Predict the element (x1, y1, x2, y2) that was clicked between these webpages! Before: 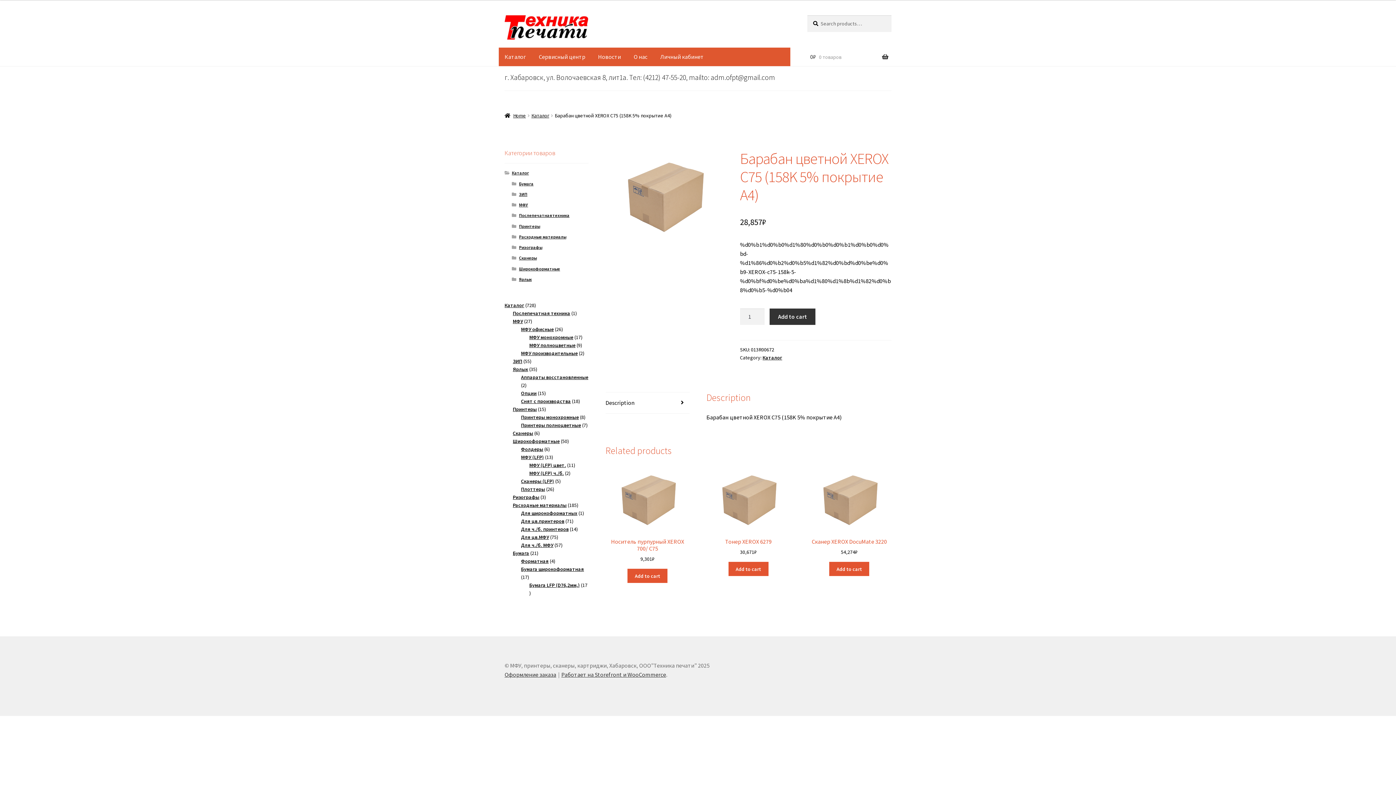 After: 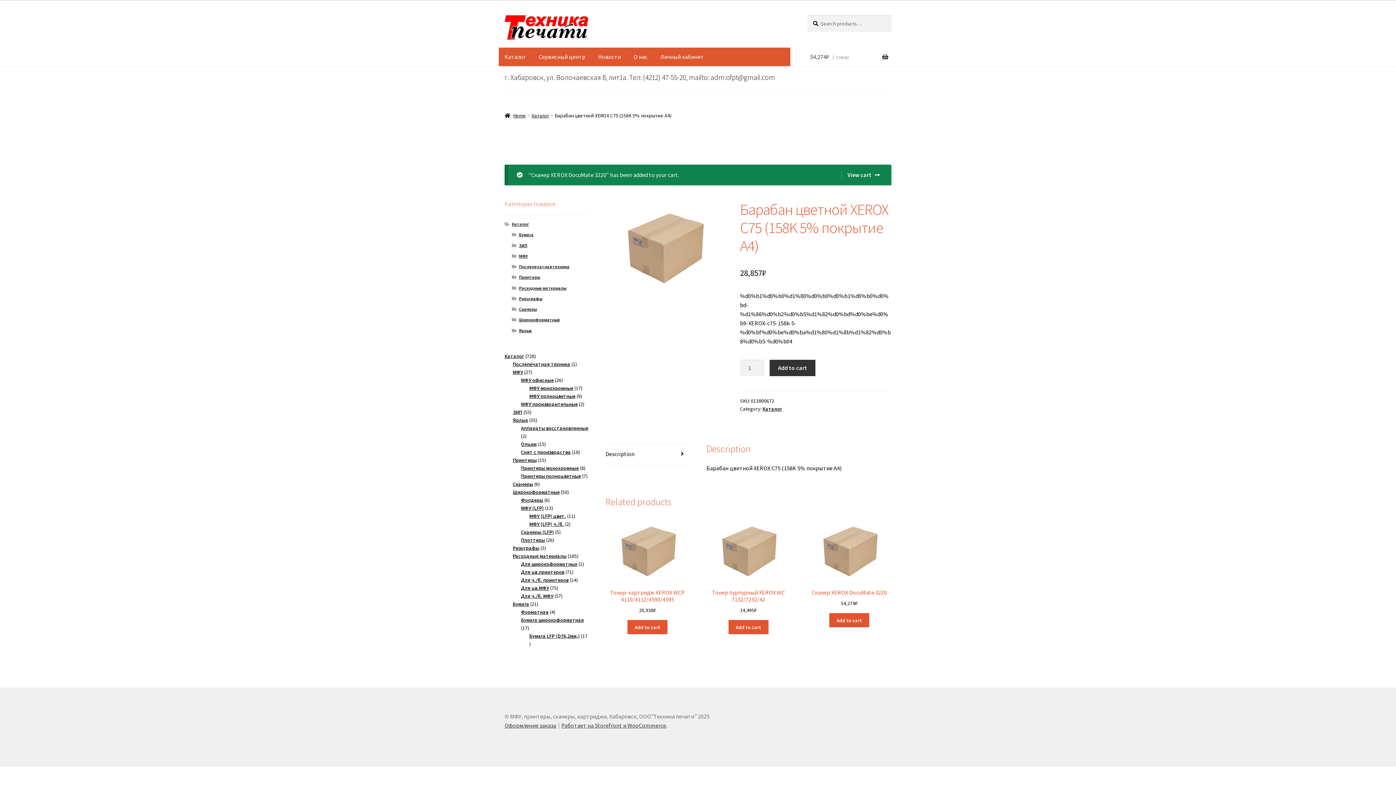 Action: label: Add “Сканер XEROX DocuMate 3220” to your cart bbox: (829, 562, 869, 576)